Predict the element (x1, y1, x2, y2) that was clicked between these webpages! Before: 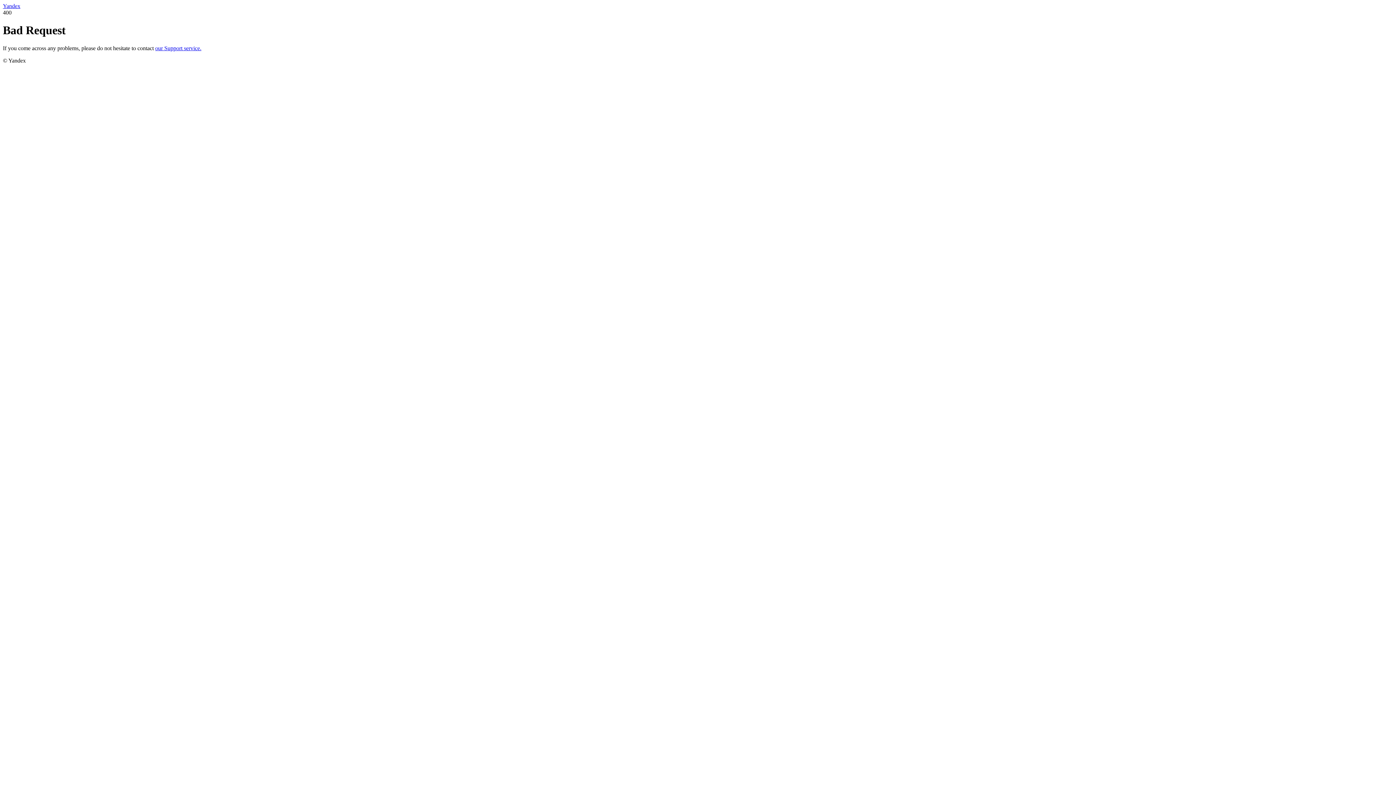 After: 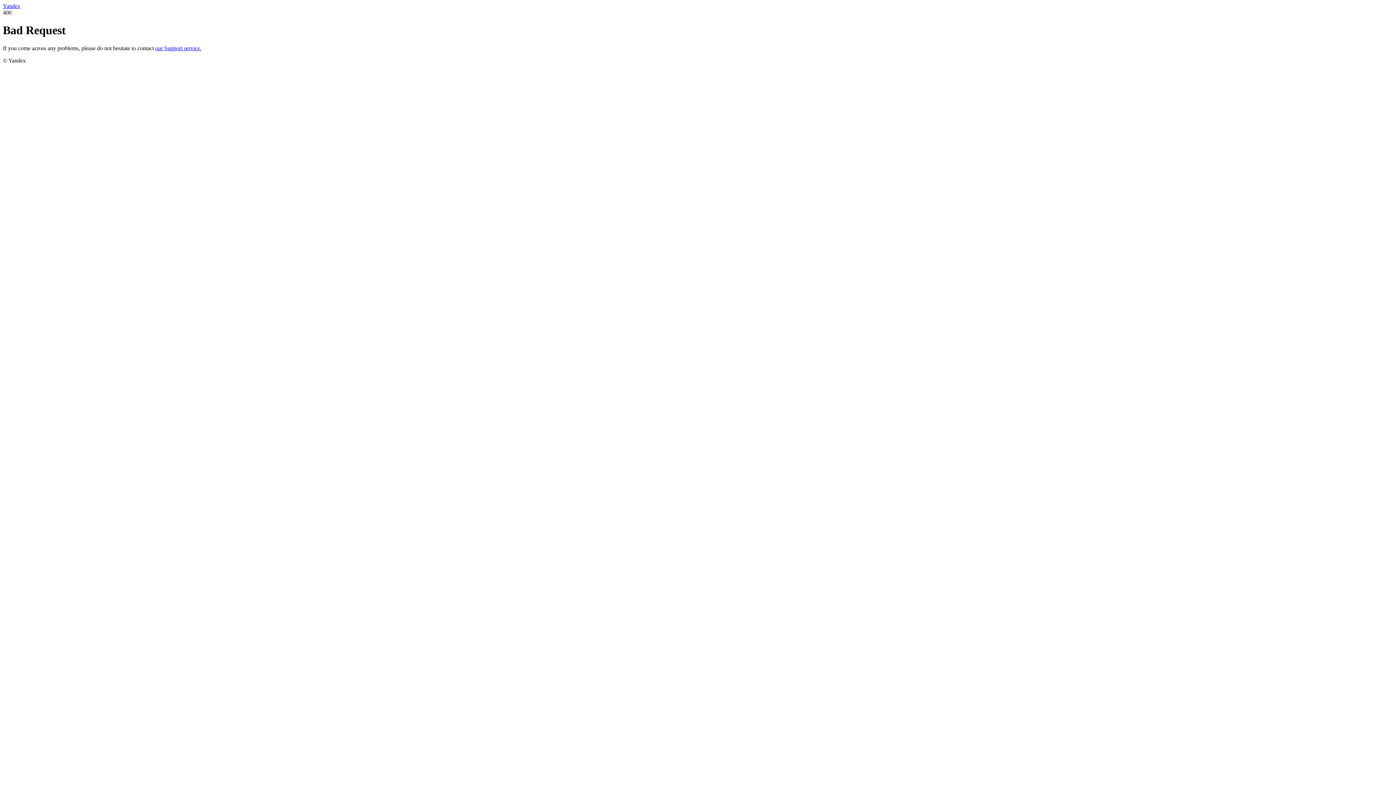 Action: label: our Support service. bbox: (155, 45, 201, 51)